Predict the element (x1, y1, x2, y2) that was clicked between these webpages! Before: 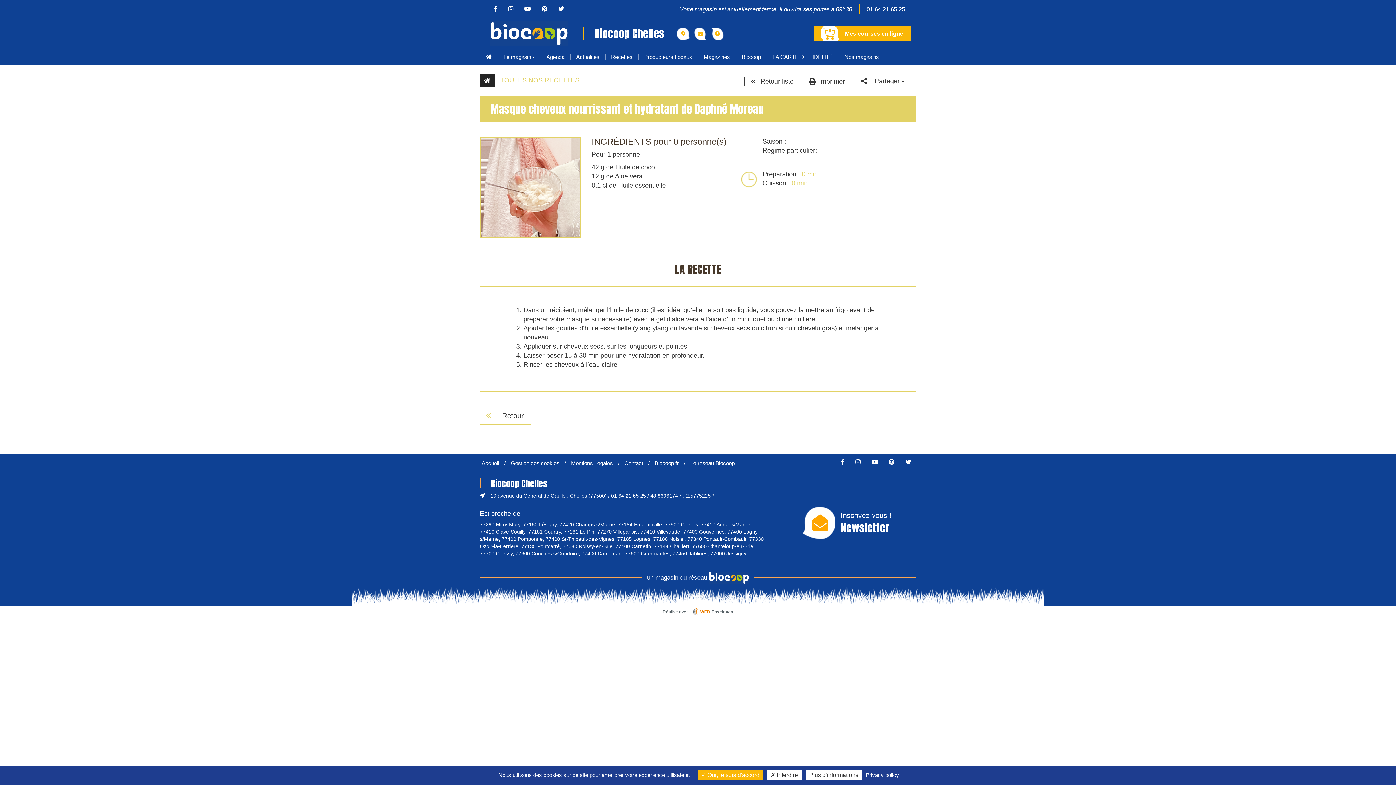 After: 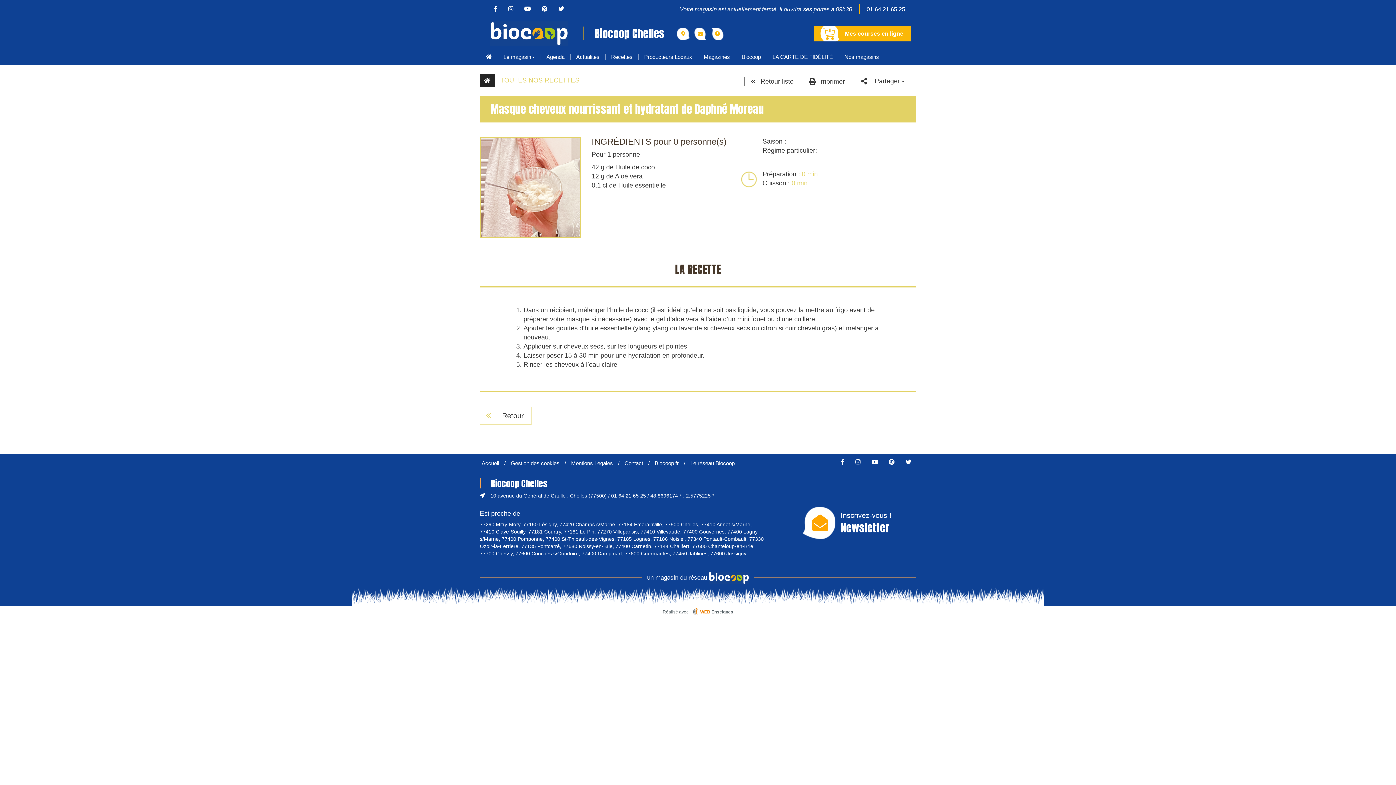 Action: label:  Interdire bbox: (767, 770, 801, 780)